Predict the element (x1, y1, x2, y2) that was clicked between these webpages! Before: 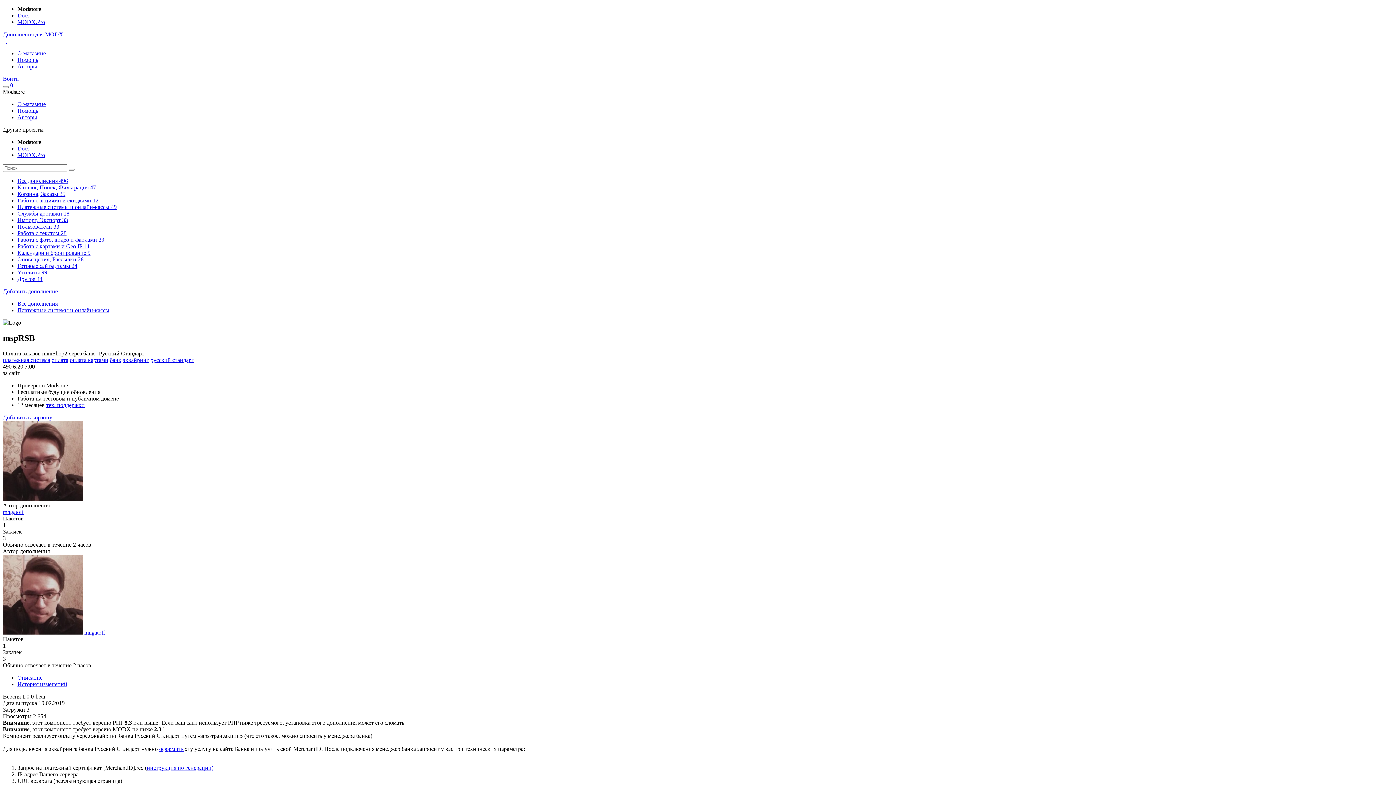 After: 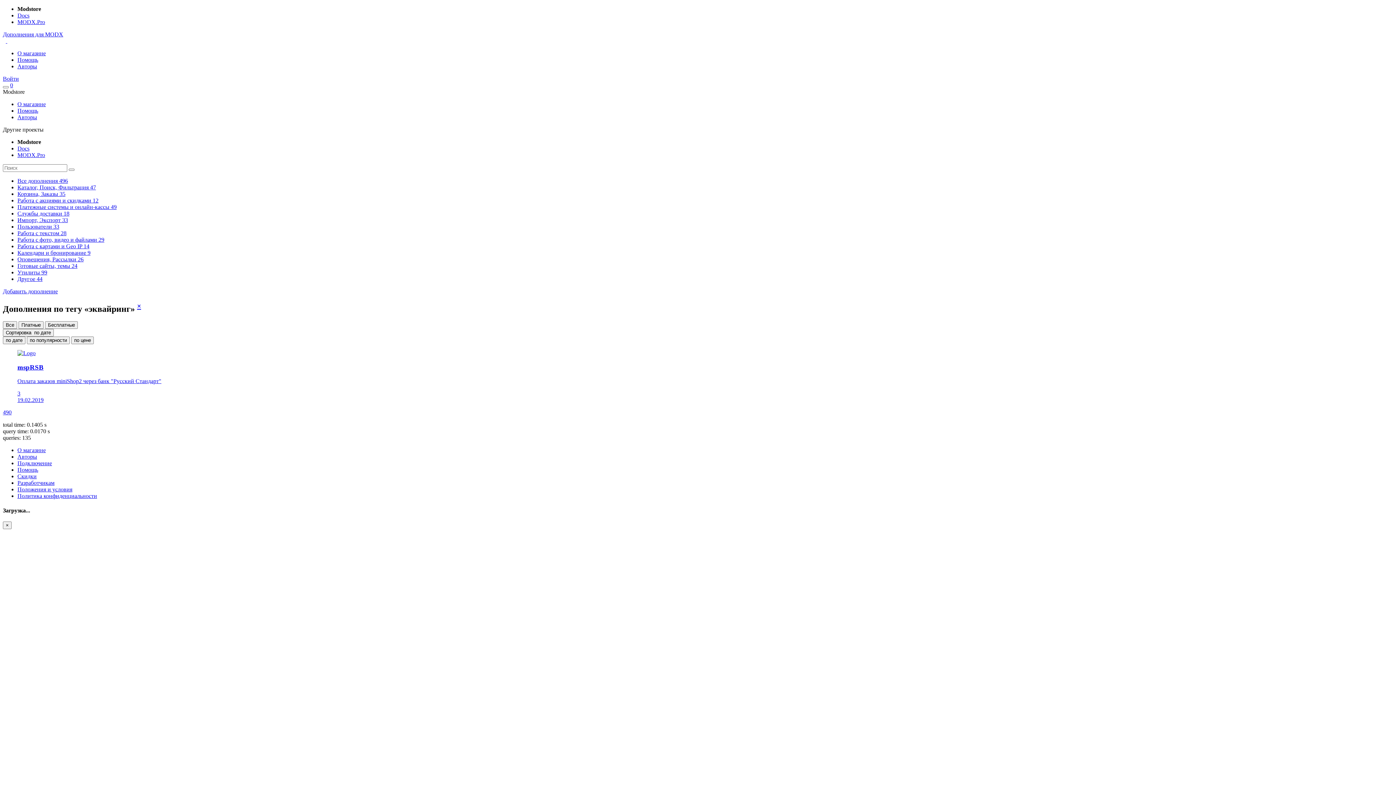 Action: bbox: (122, 357, 149, 363) label: эквайринг